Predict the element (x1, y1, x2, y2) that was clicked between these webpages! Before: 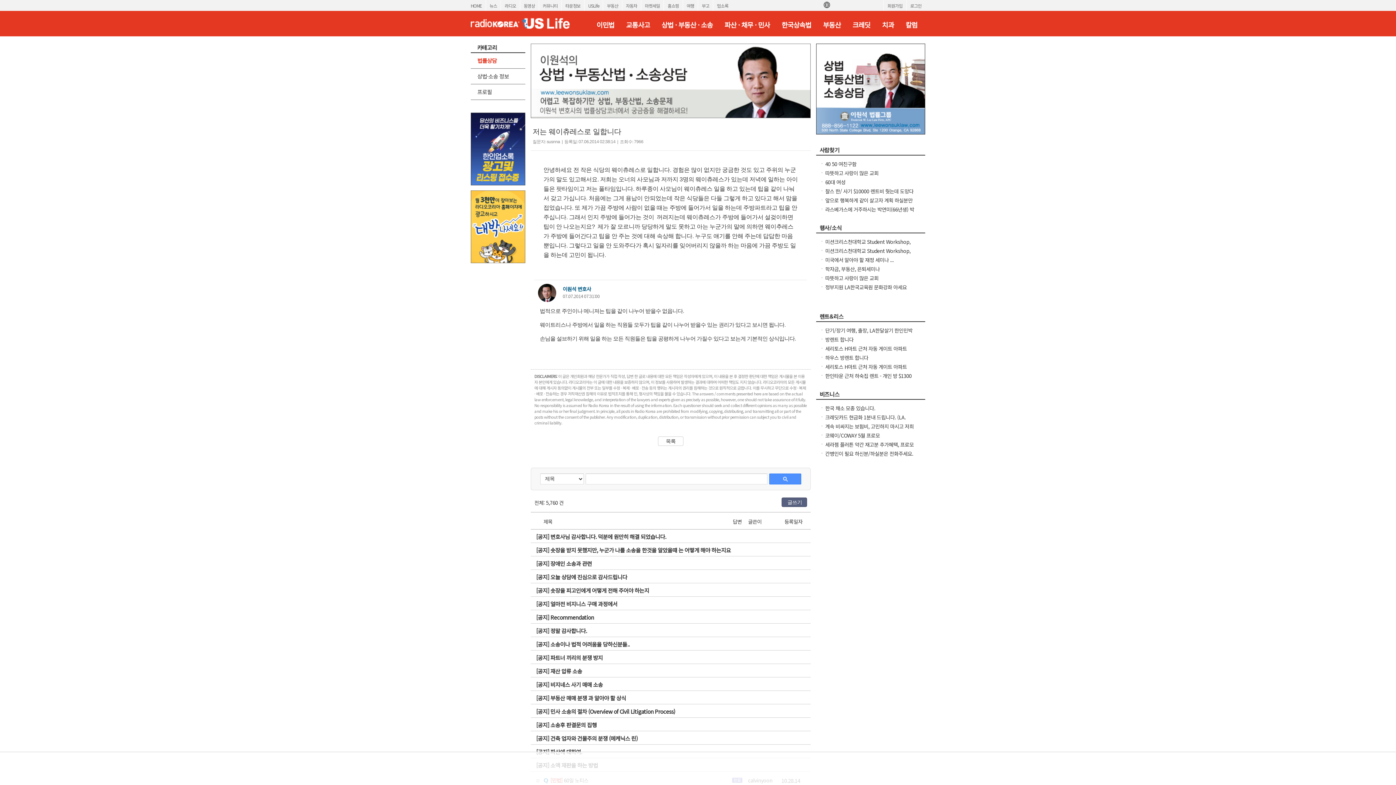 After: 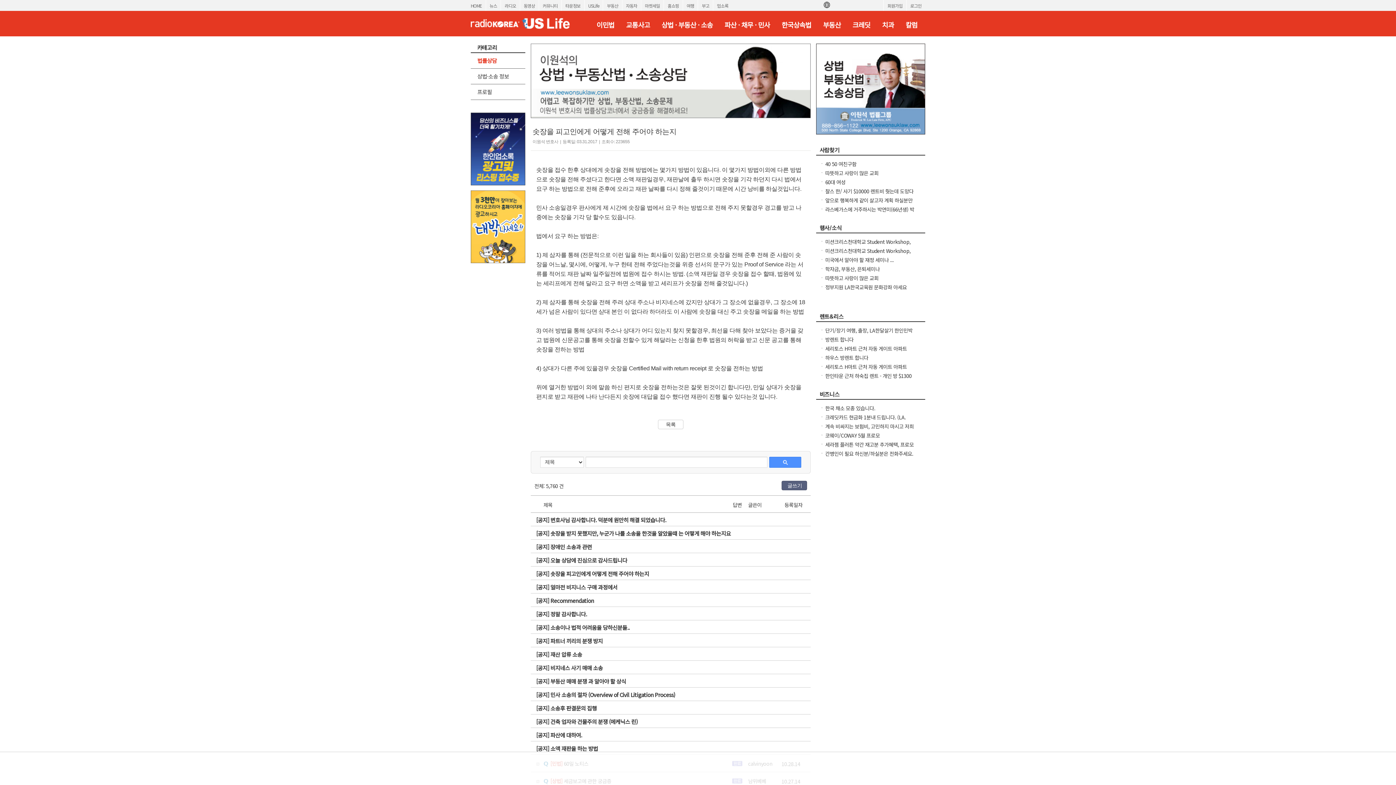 Action: label: [공지] 솟장을 피고인에게 어떻게 전해 주어야 하는지 bbox: (536, 586, 805, 594)